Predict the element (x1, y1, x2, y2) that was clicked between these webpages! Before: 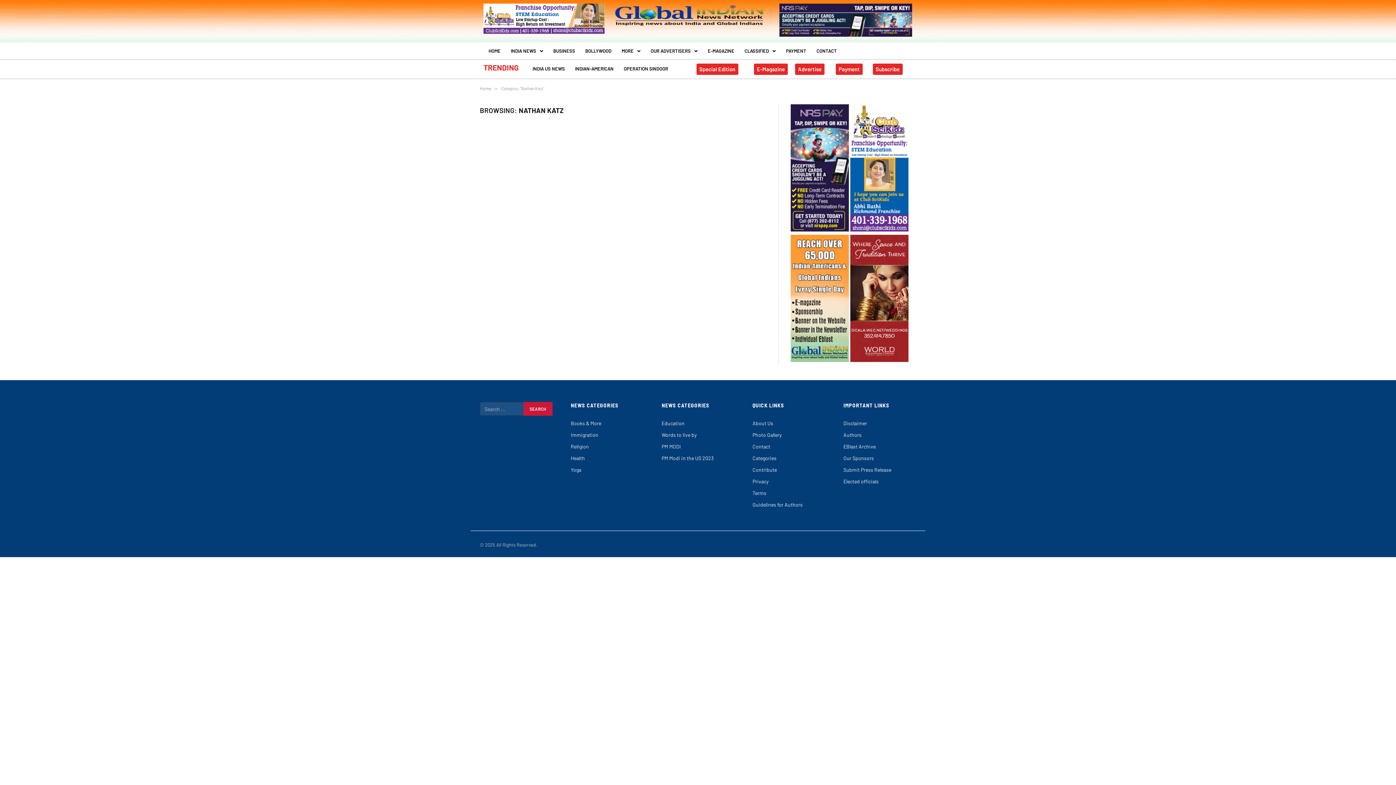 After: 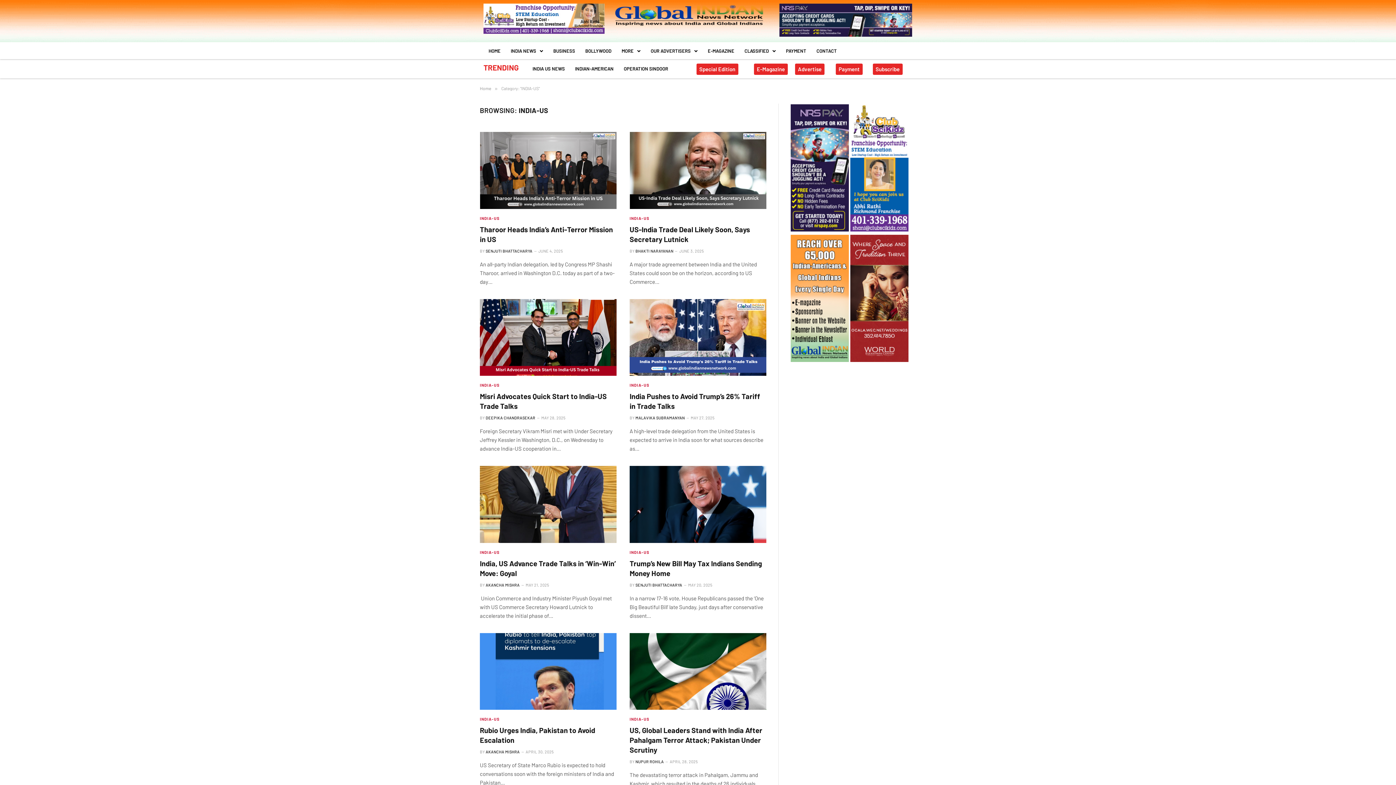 Action: label: INDIA US NEWS bbox: (527, 63, 570, 74)